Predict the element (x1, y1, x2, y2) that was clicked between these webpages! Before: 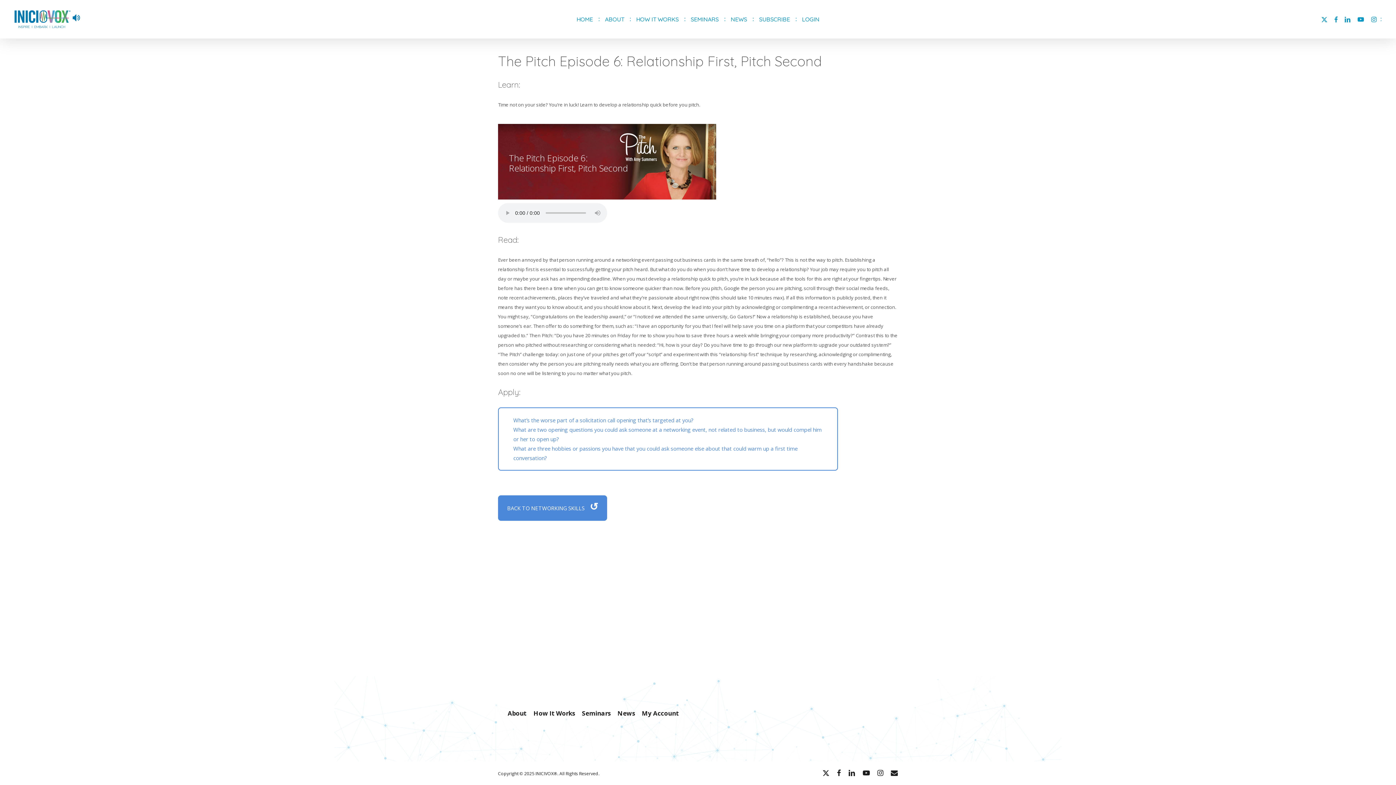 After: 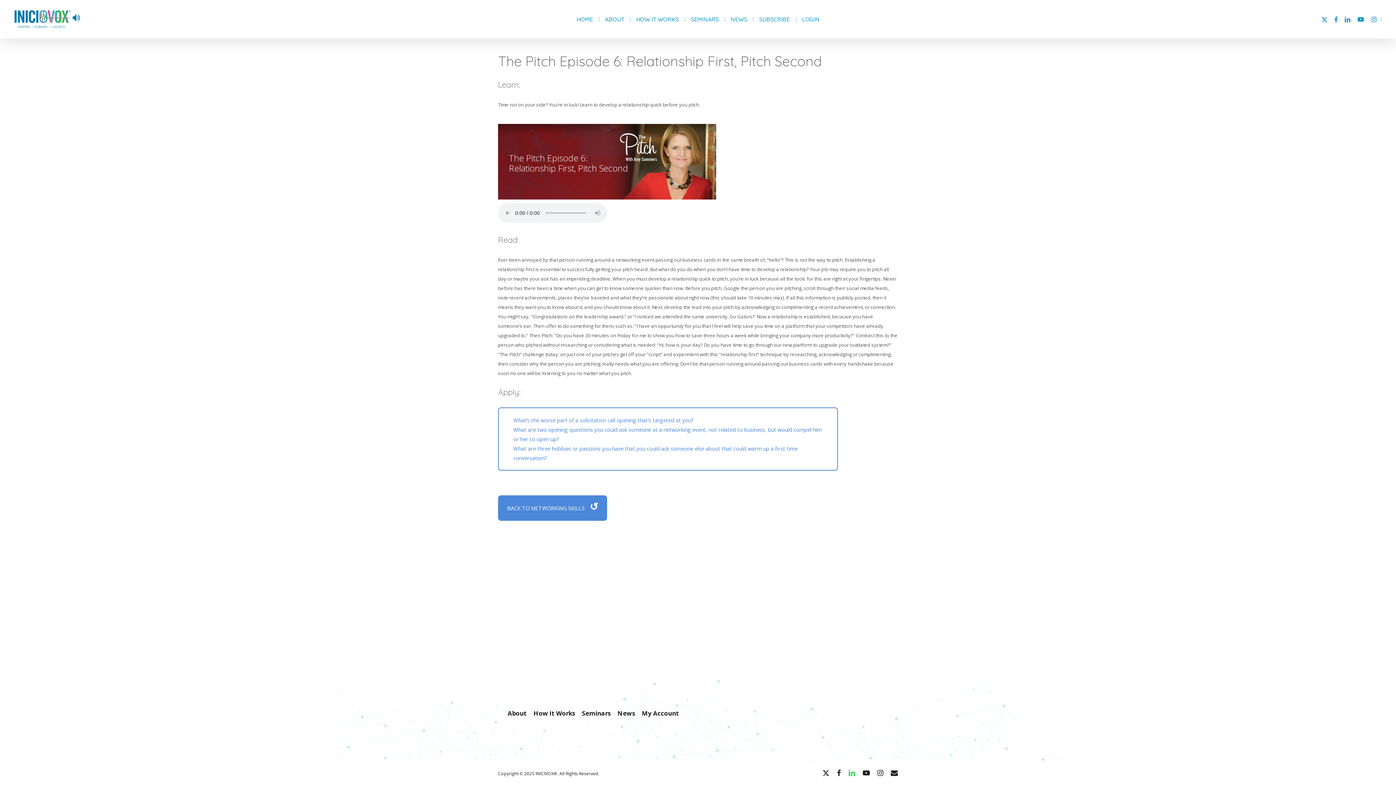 Action: label: linkedin bbox: (848, 769, 855, 777)